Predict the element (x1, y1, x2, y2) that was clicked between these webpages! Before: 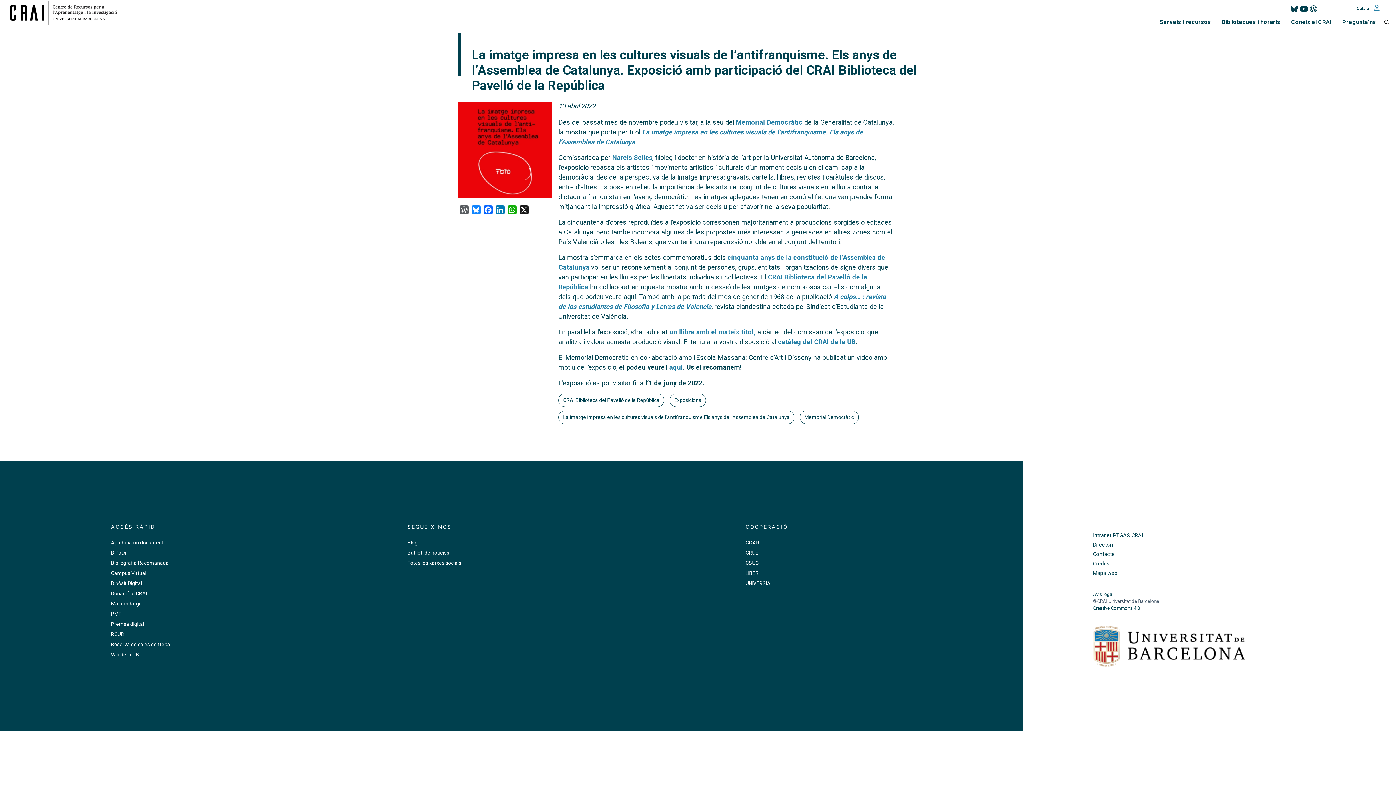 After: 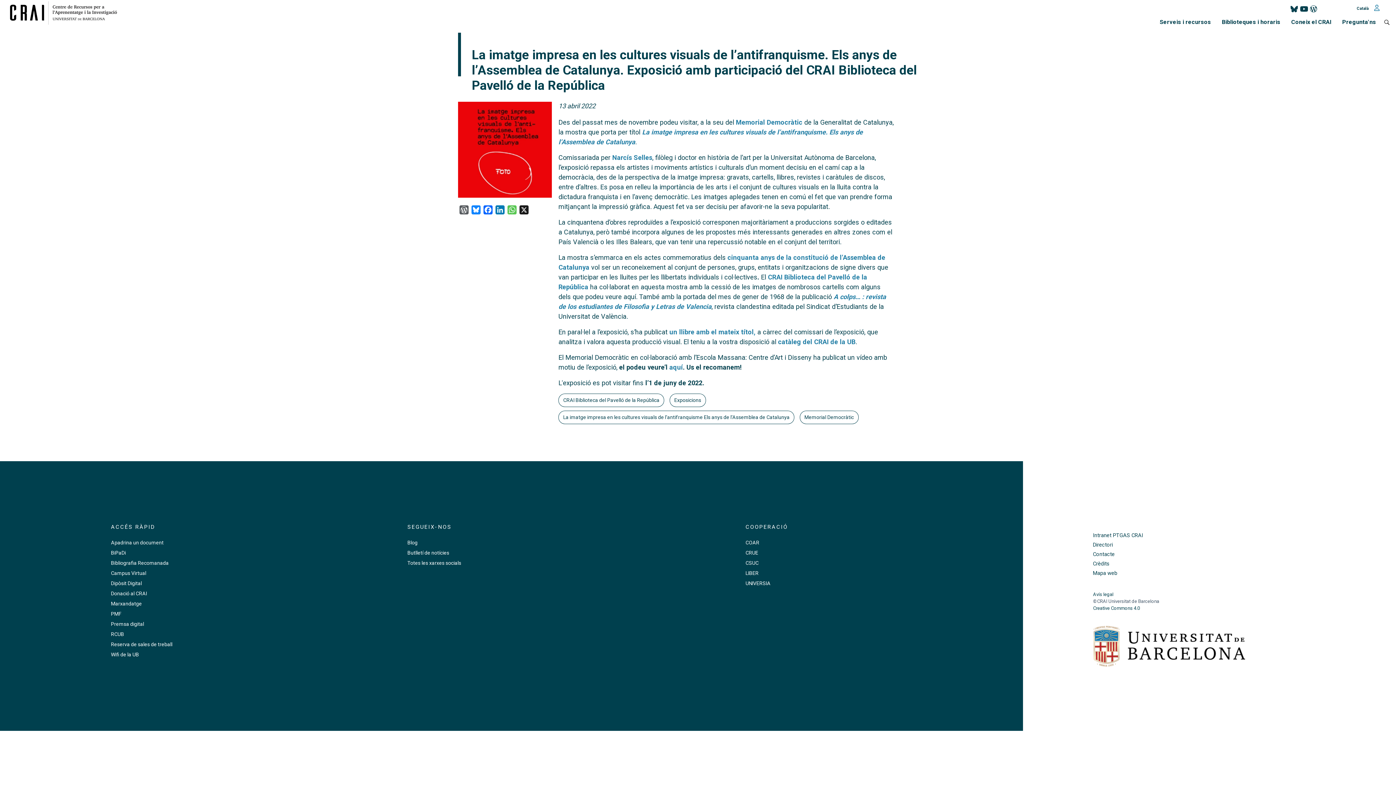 Action: label: WhatsApp bbox: (506, 204, 518, 214)